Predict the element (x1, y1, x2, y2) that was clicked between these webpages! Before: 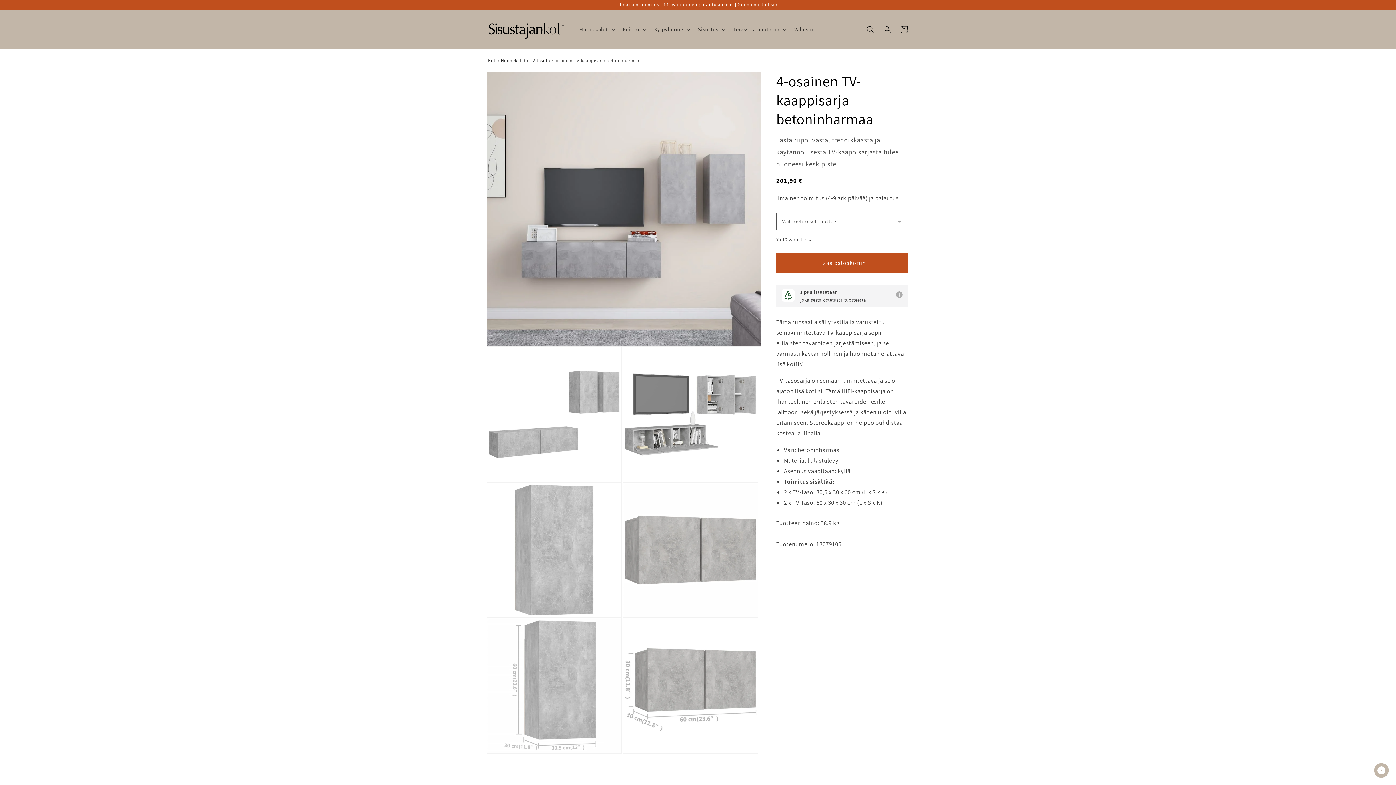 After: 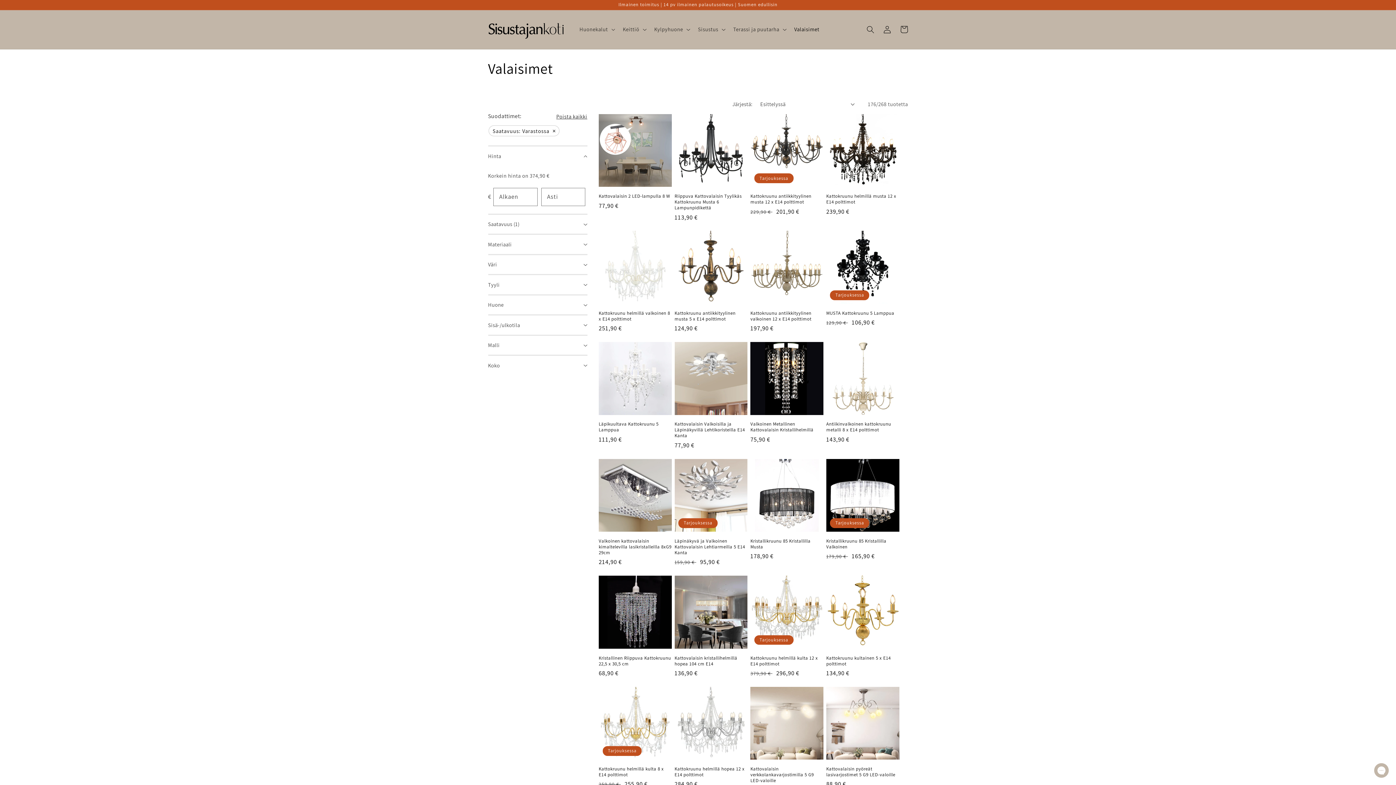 Action: bbox: (789, 21, 824, 37) label: Valaisimet